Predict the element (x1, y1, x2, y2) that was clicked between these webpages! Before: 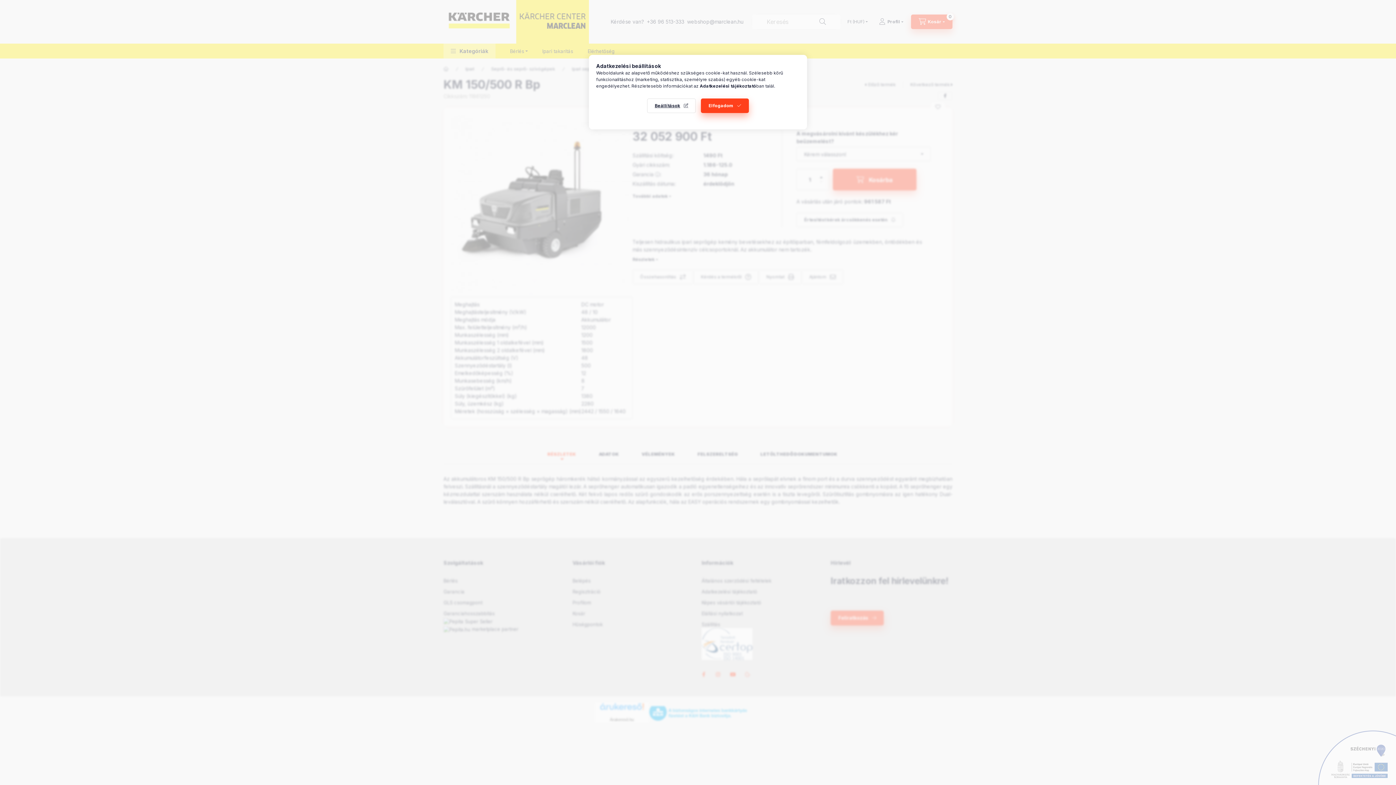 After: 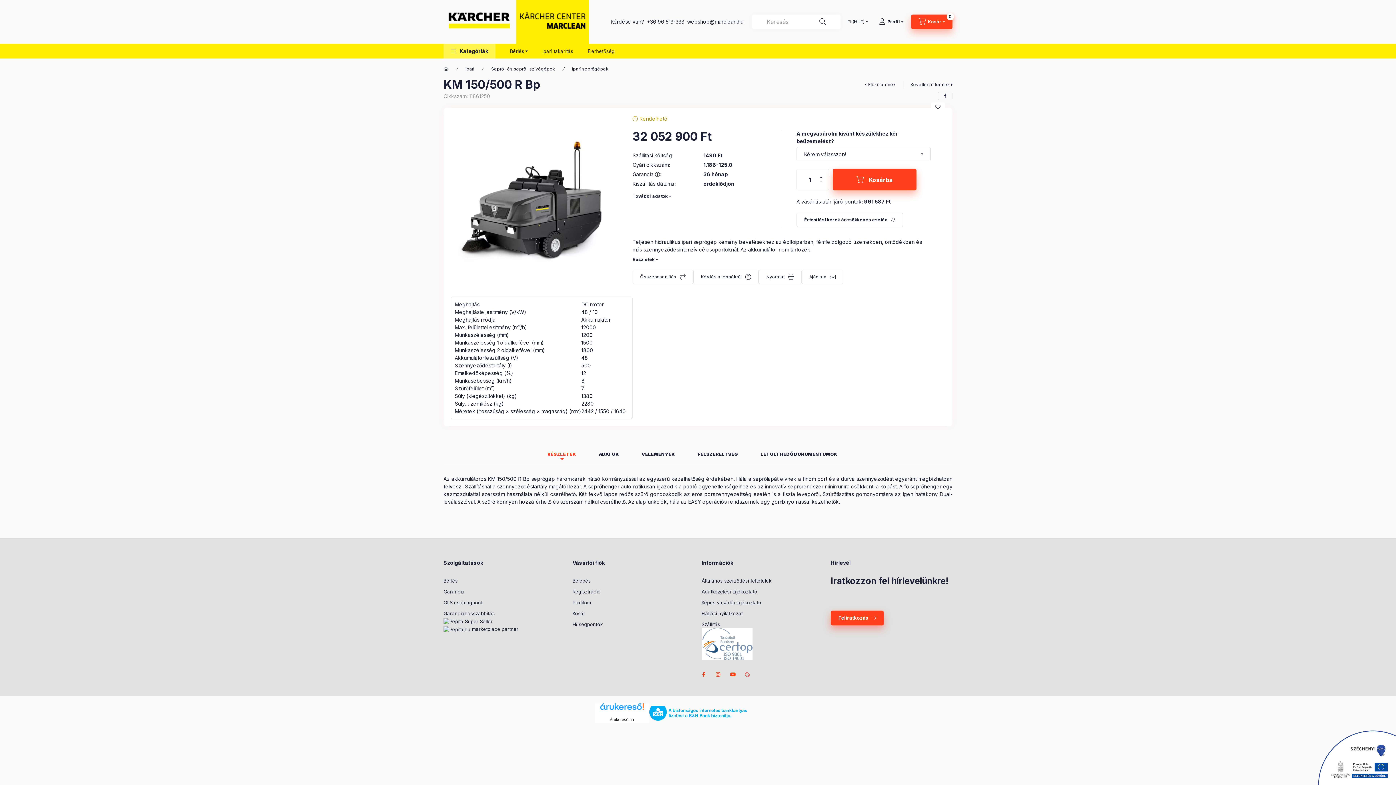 Action: label: Elfogadom bbox: (701, 98, 749, 113)